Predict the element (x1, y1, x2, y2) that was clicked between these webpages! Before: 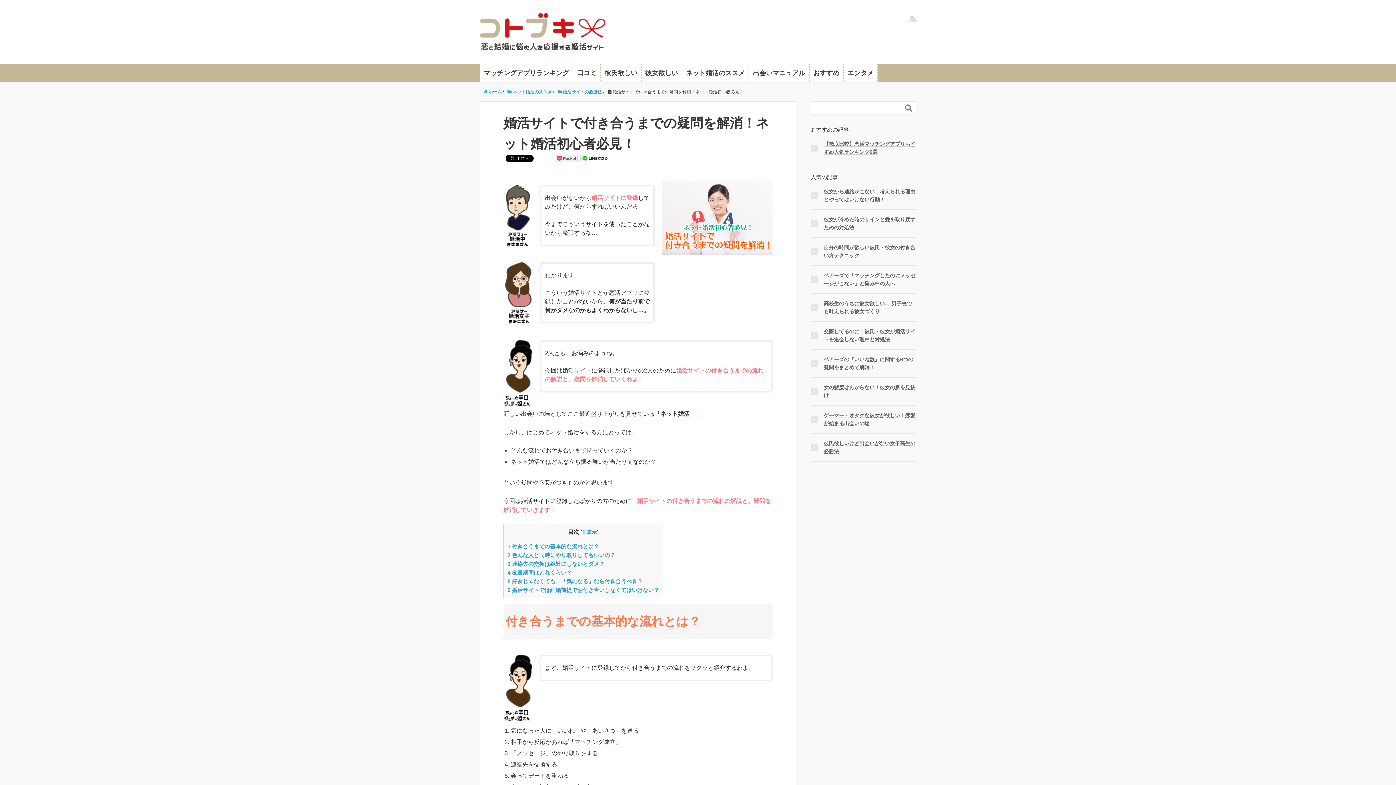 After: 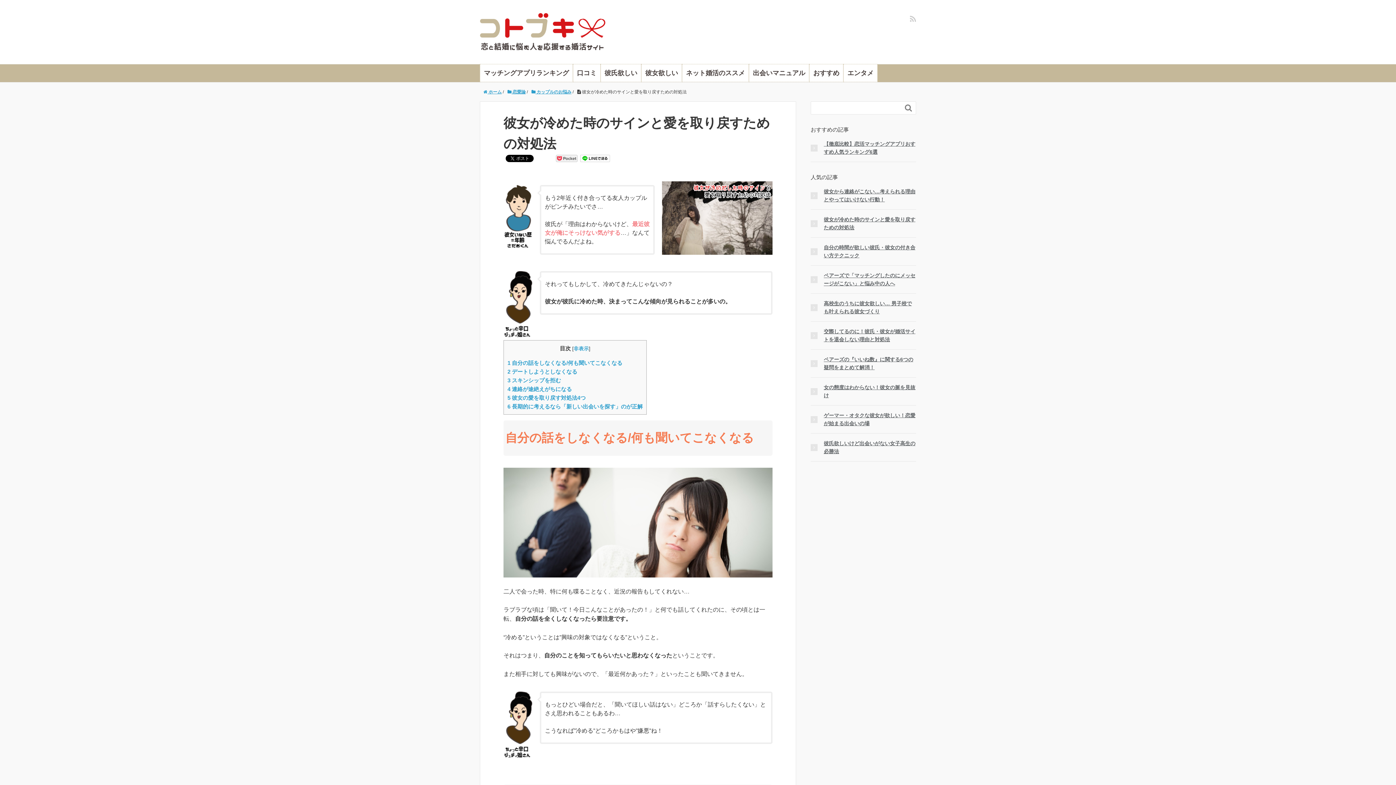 Action: bbox: (810, 215, 916, 231) label: 彼女が冷めた時のサインと愛を取り戻すための対処法